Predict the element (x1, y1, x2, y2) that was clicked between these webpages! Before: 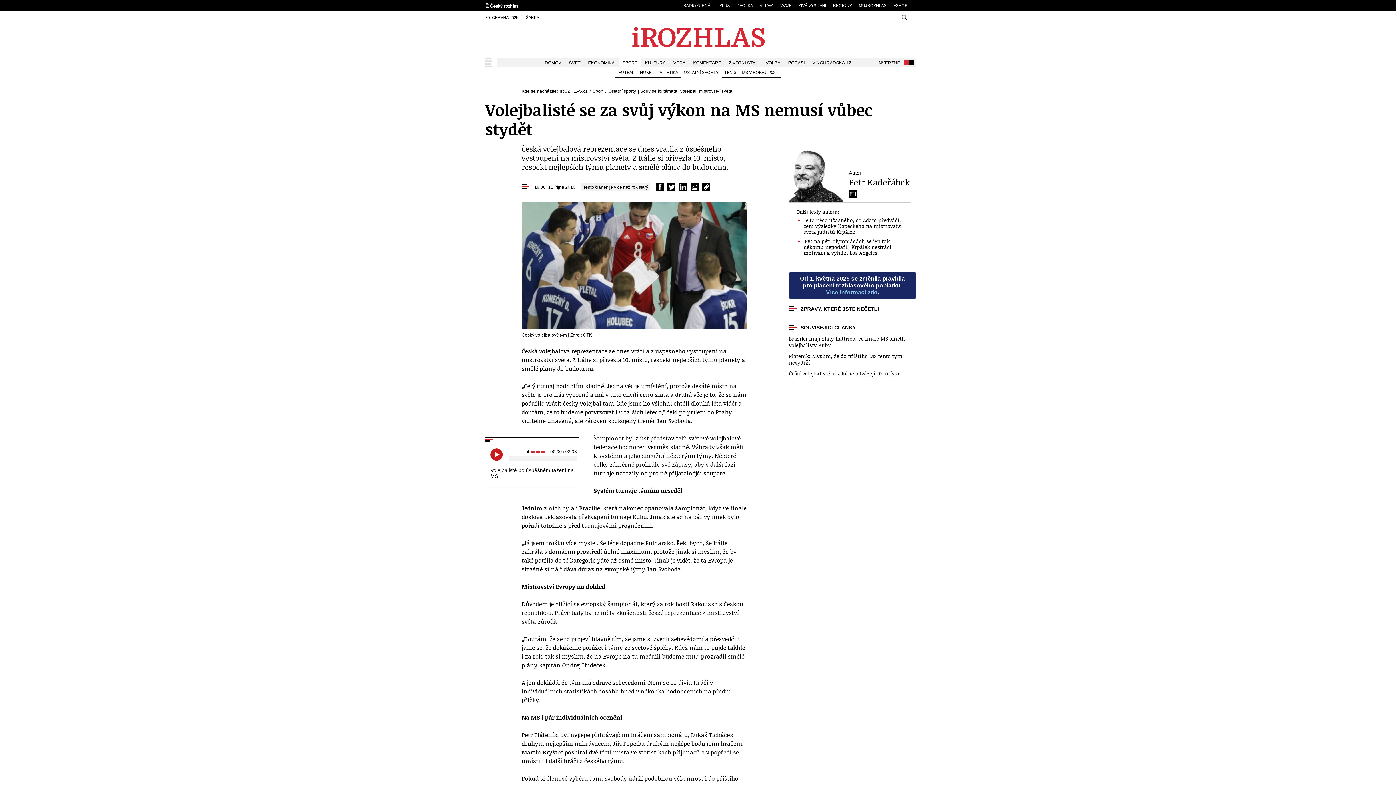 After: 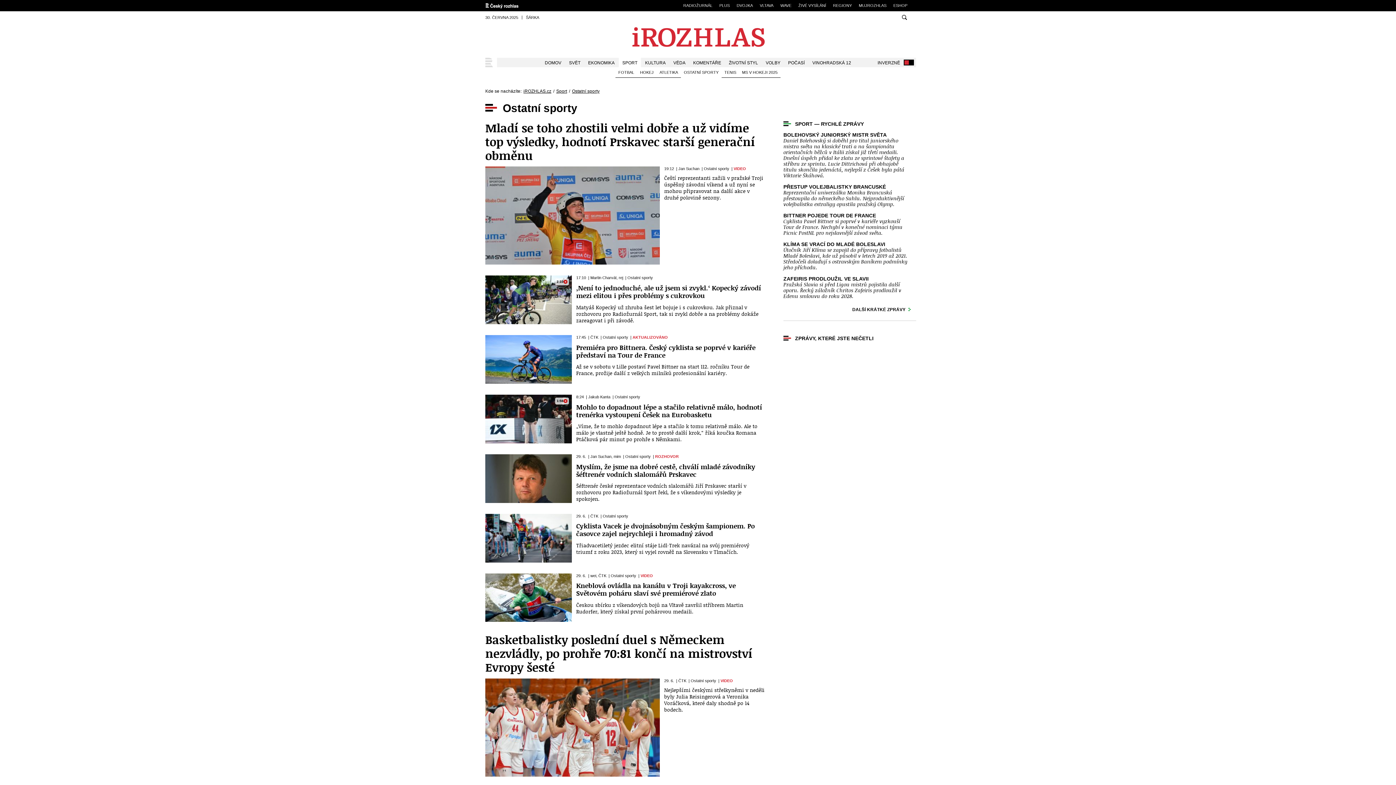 Action: label: OSTATNÍ SPORTY bbox: (681, 67, 721, 77)